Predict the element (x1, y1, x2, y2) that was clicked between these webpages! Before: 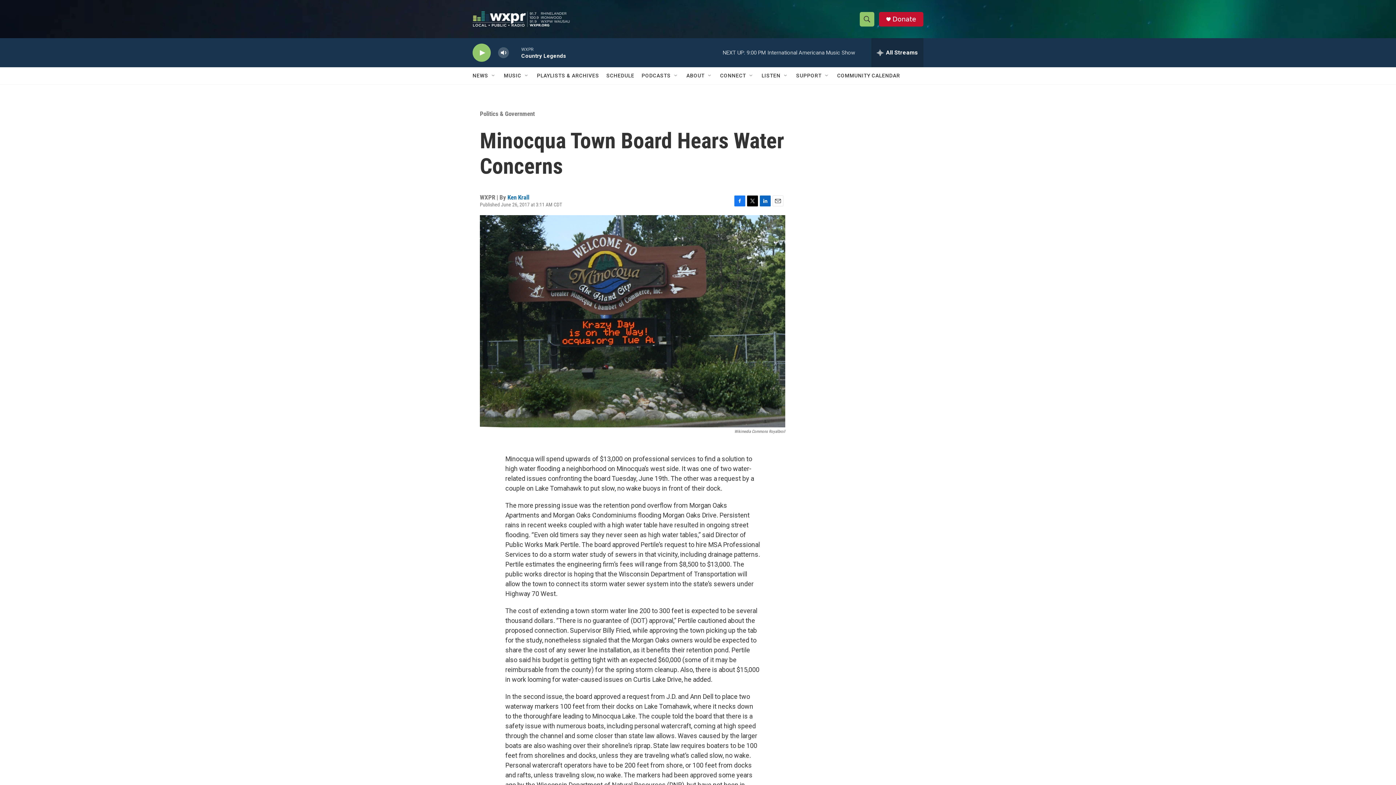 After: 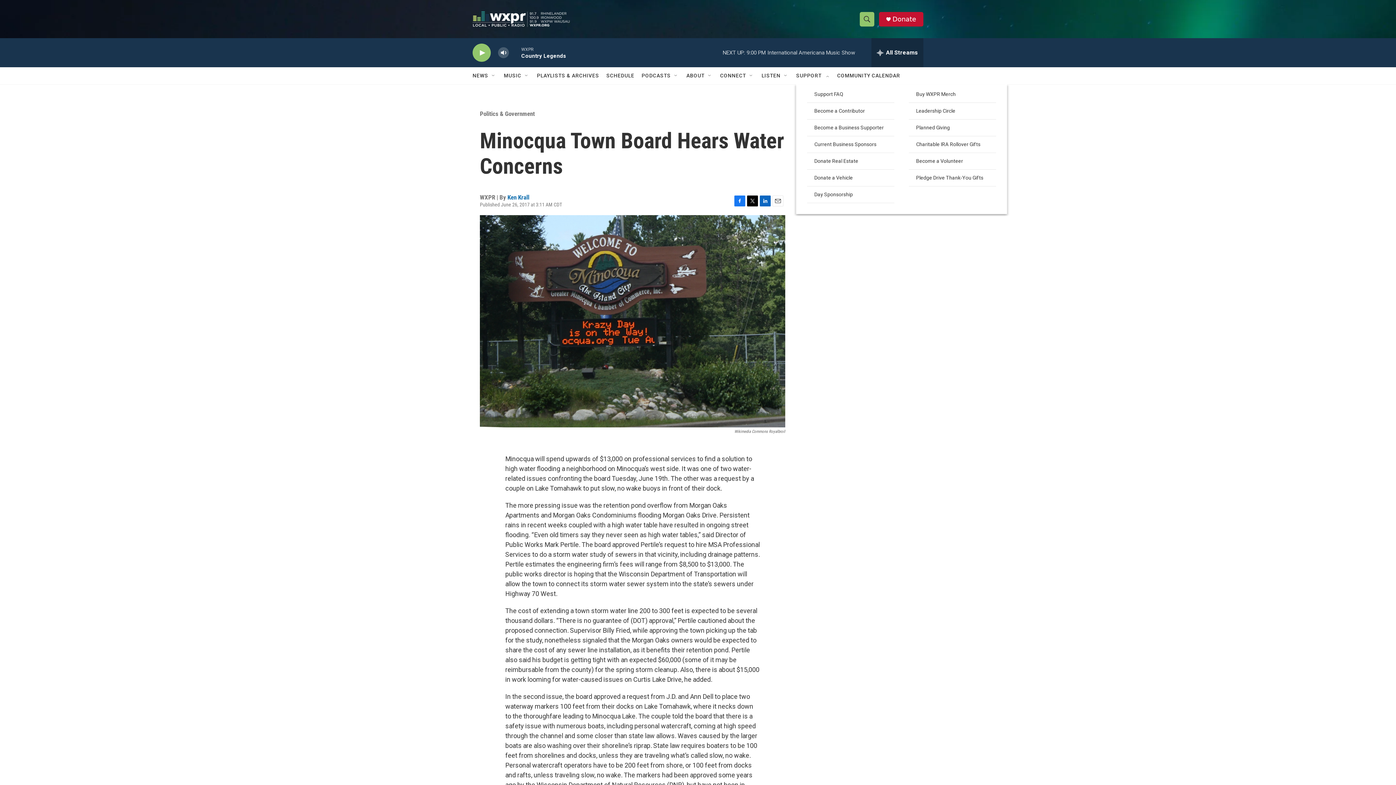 Action: bbox: (824, 72, 830, 78) label: Open Sub Navigation